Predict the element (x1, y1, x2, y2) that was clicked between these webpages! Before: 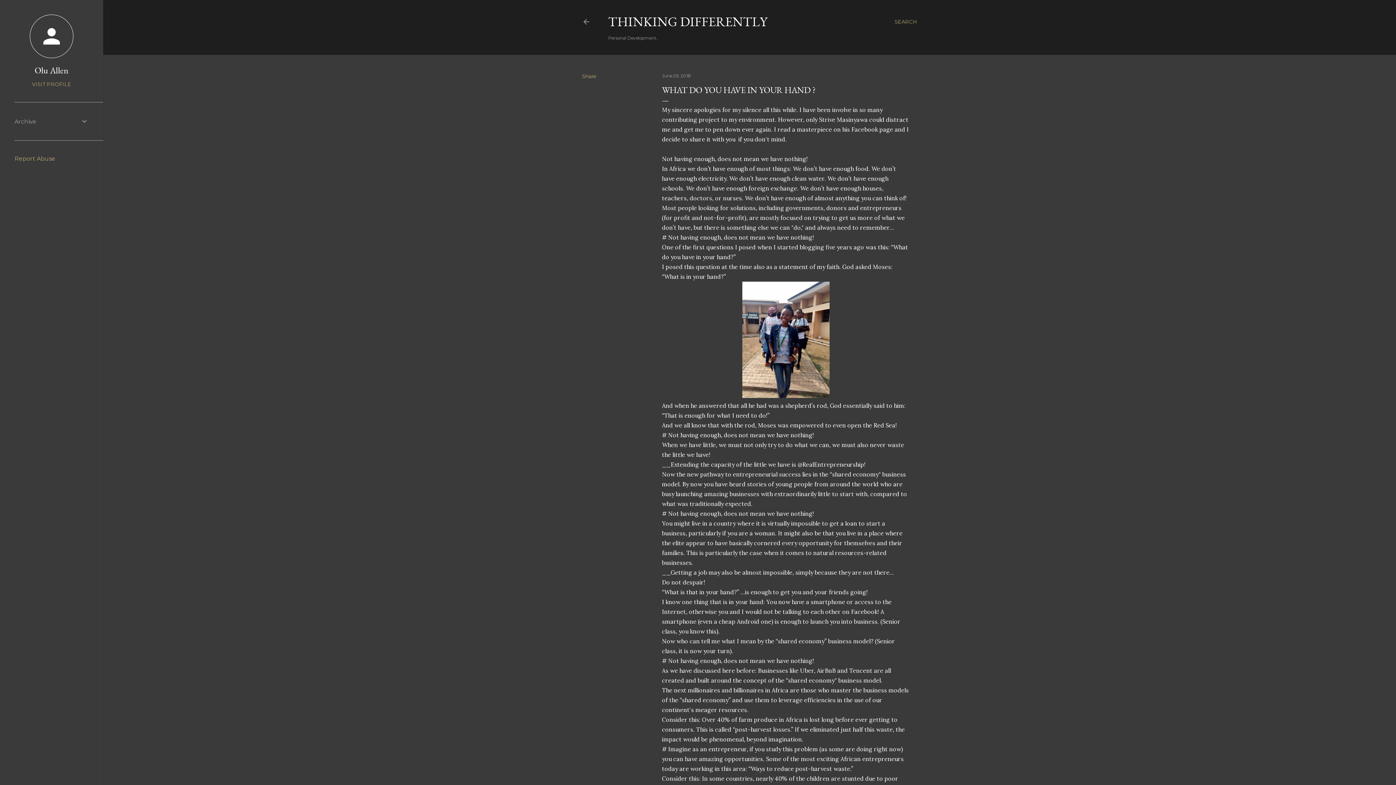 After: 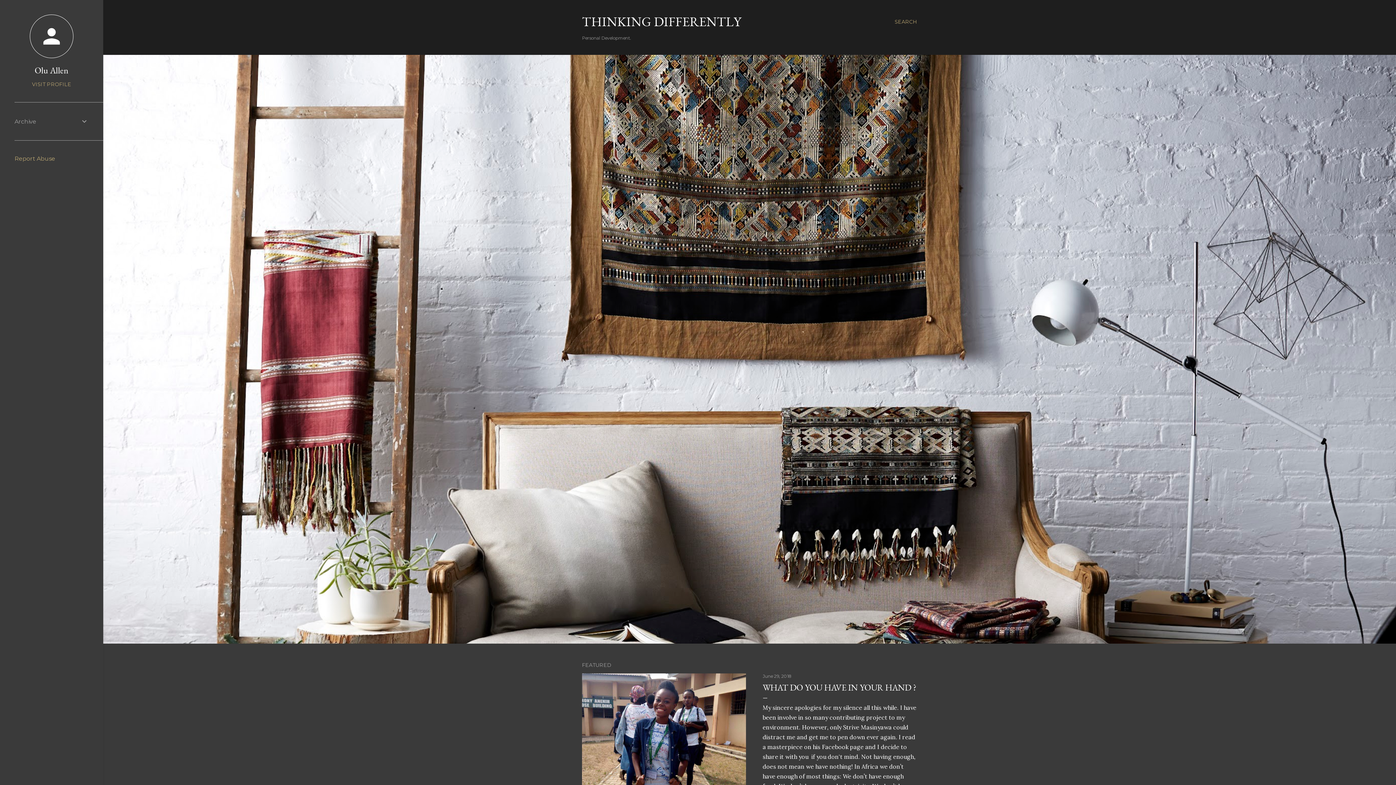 Action: label: THINKING DIFFERENTLY bbox: (608, 13, 767, 30)